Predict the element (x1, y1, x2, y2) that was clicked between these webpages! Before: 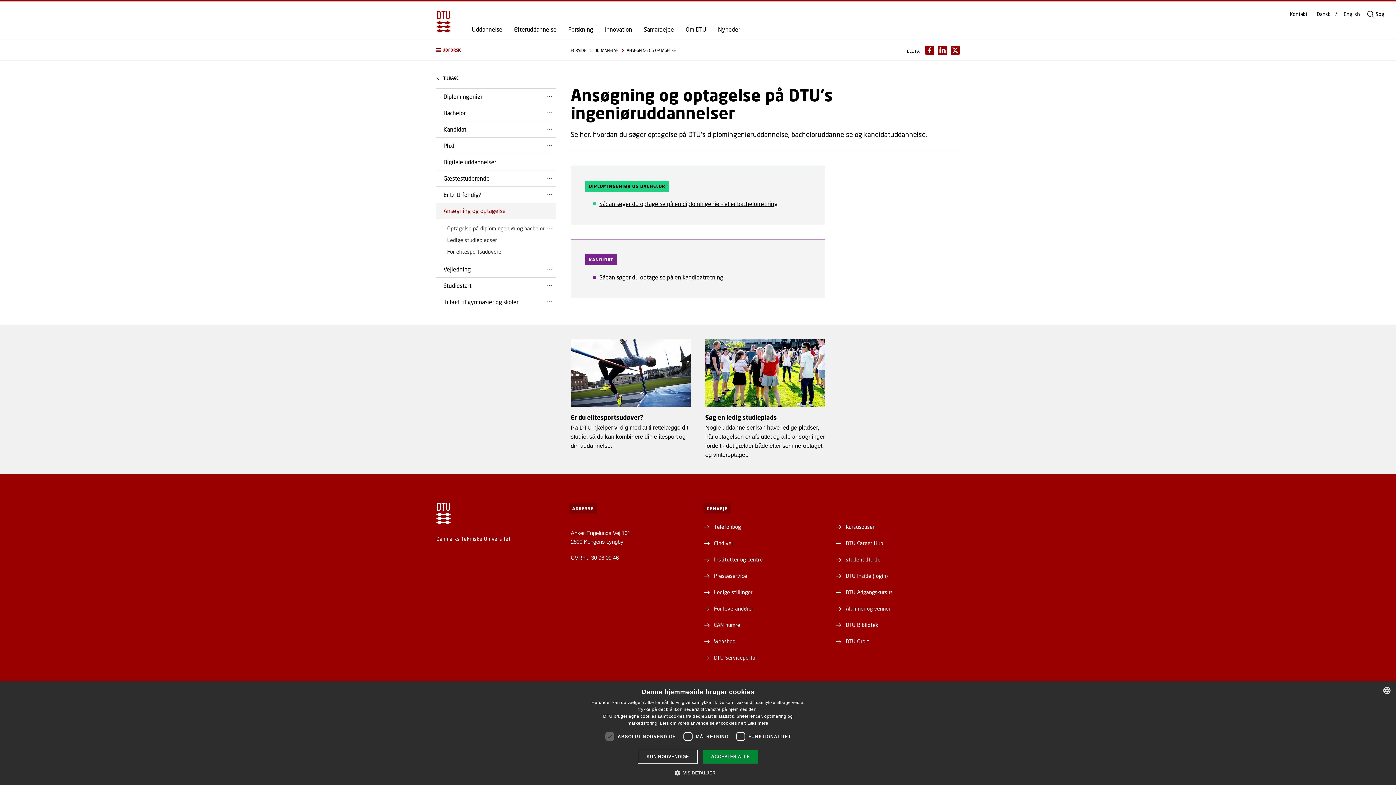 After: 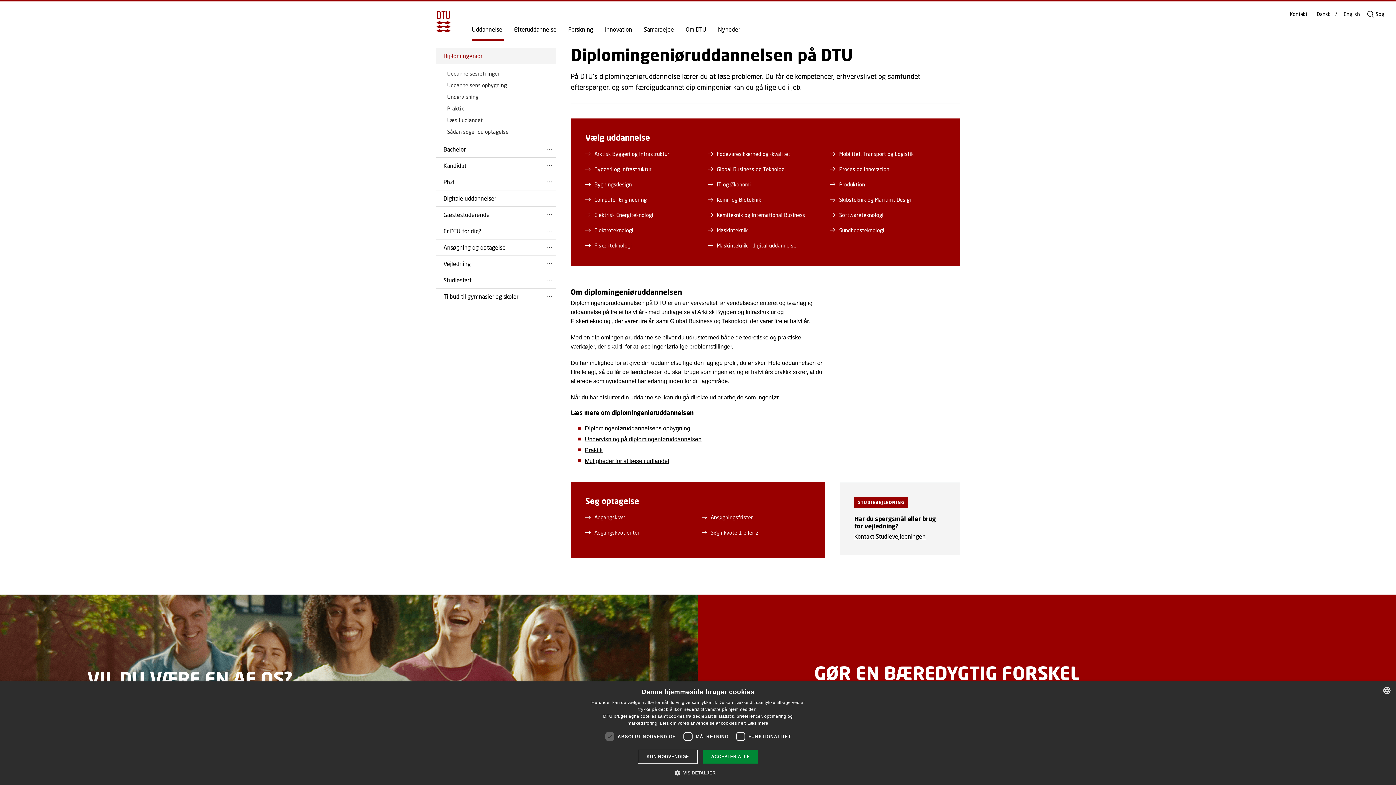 Action: bbox: (436, 88, 556, 104) label: Diplomingeniør